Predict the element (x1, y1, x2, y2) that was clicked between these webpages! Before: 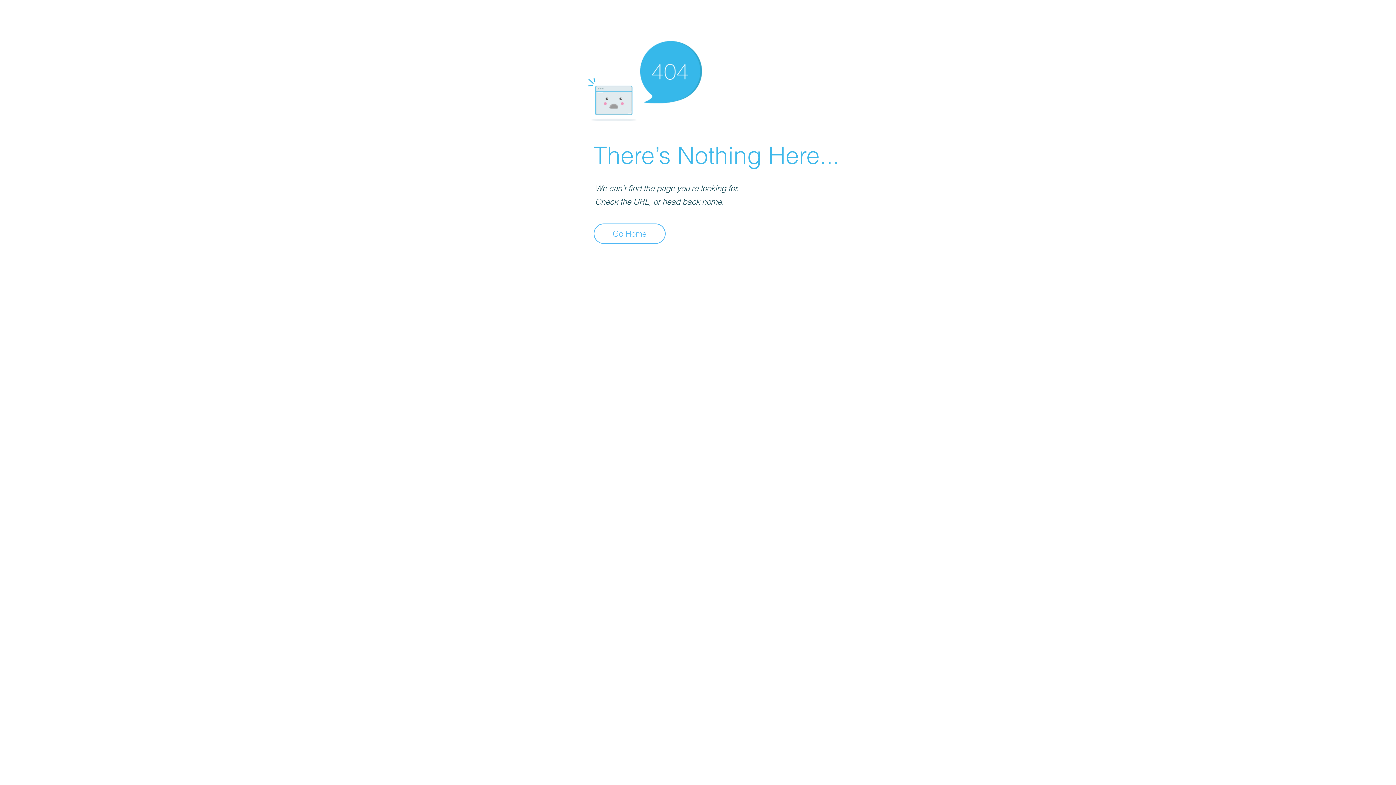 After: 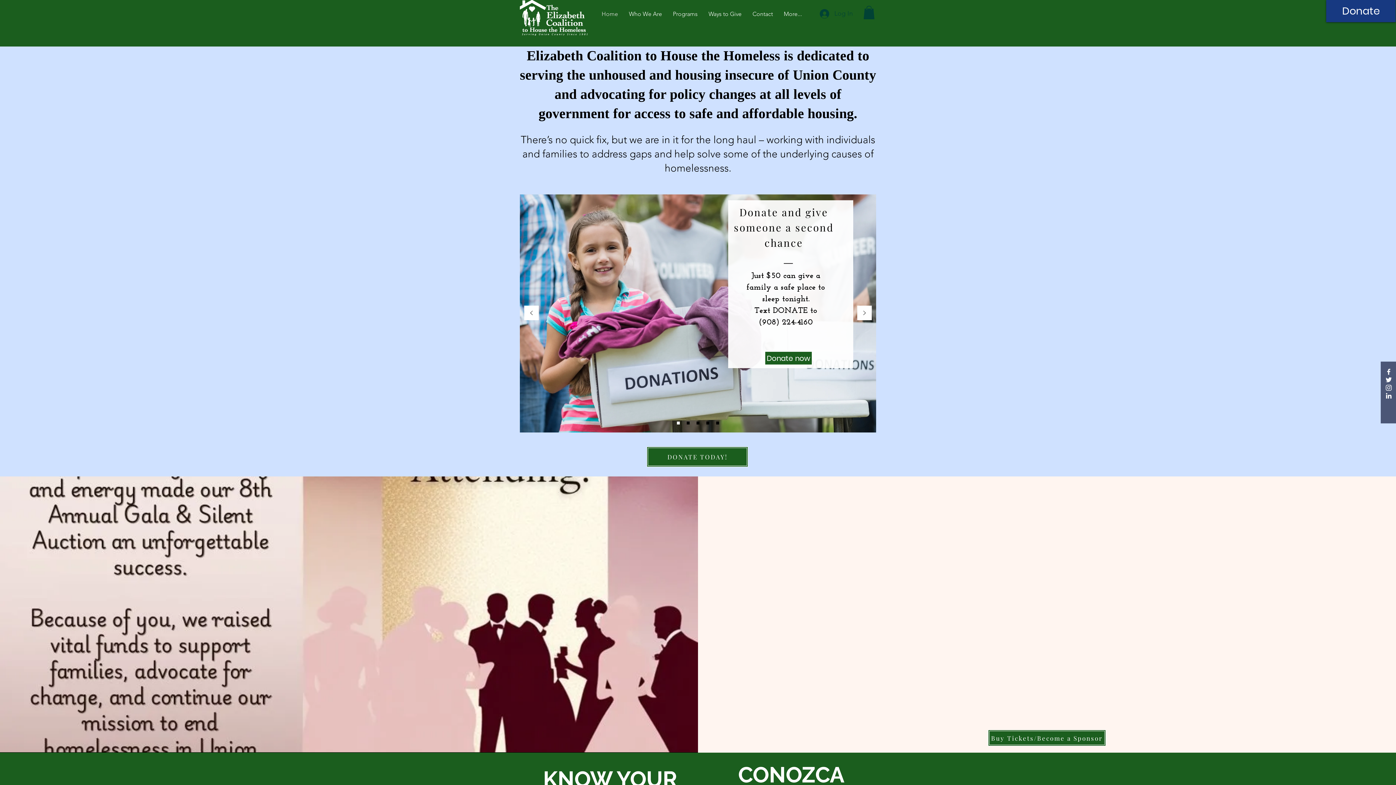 Action: bbox: (593, 223, 665, 244) label: Go Home